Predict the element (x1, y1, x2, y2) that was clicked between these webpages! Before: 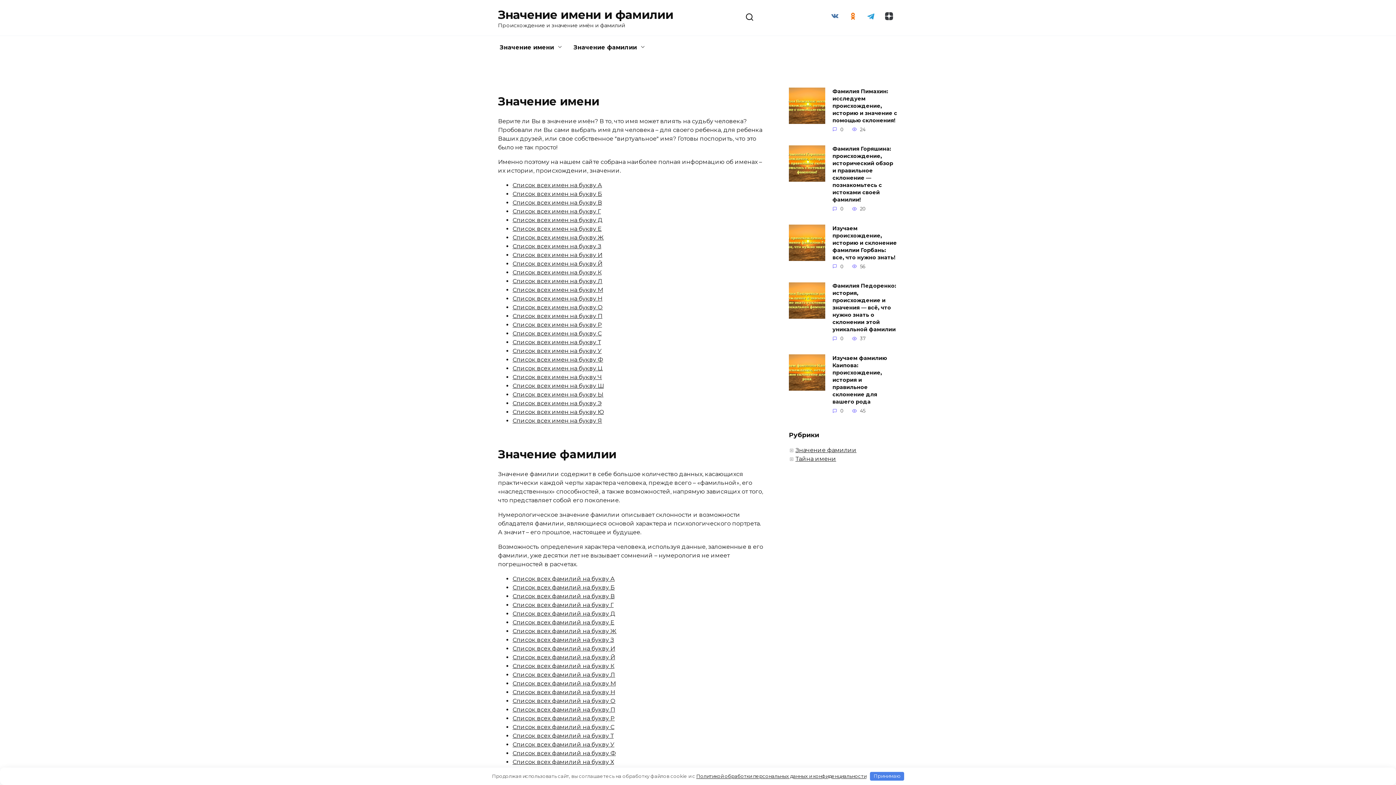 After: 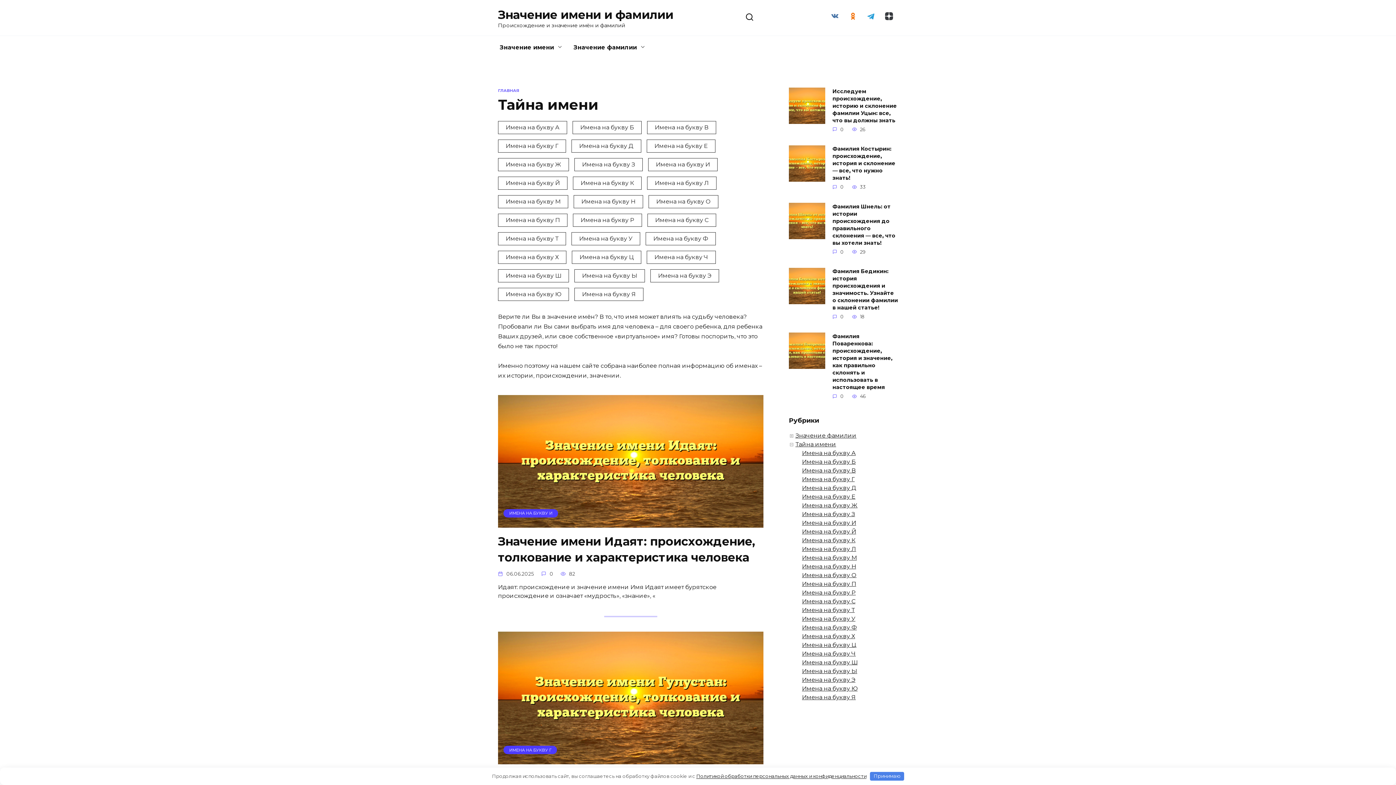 Action: bbox: (494, 36, 568, 59) label: Значение имени